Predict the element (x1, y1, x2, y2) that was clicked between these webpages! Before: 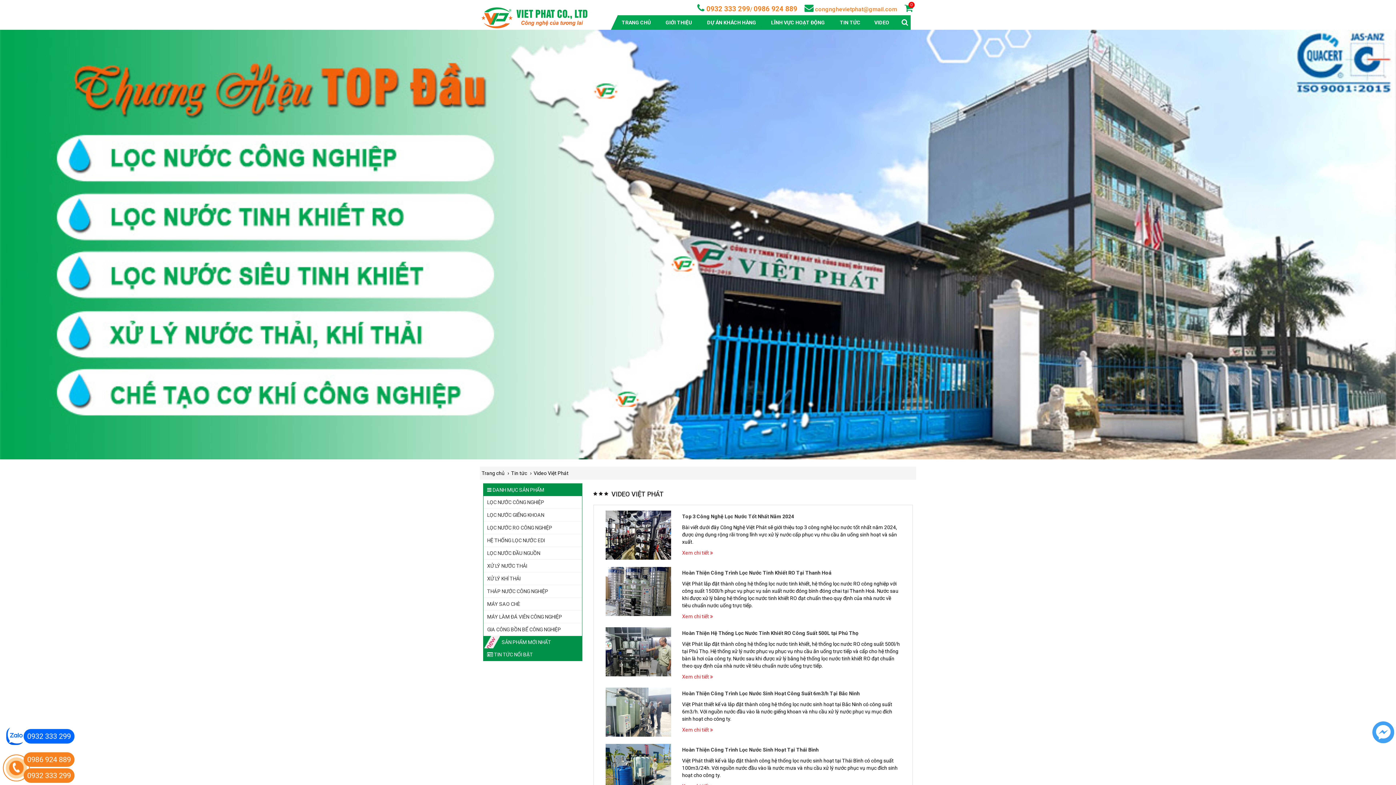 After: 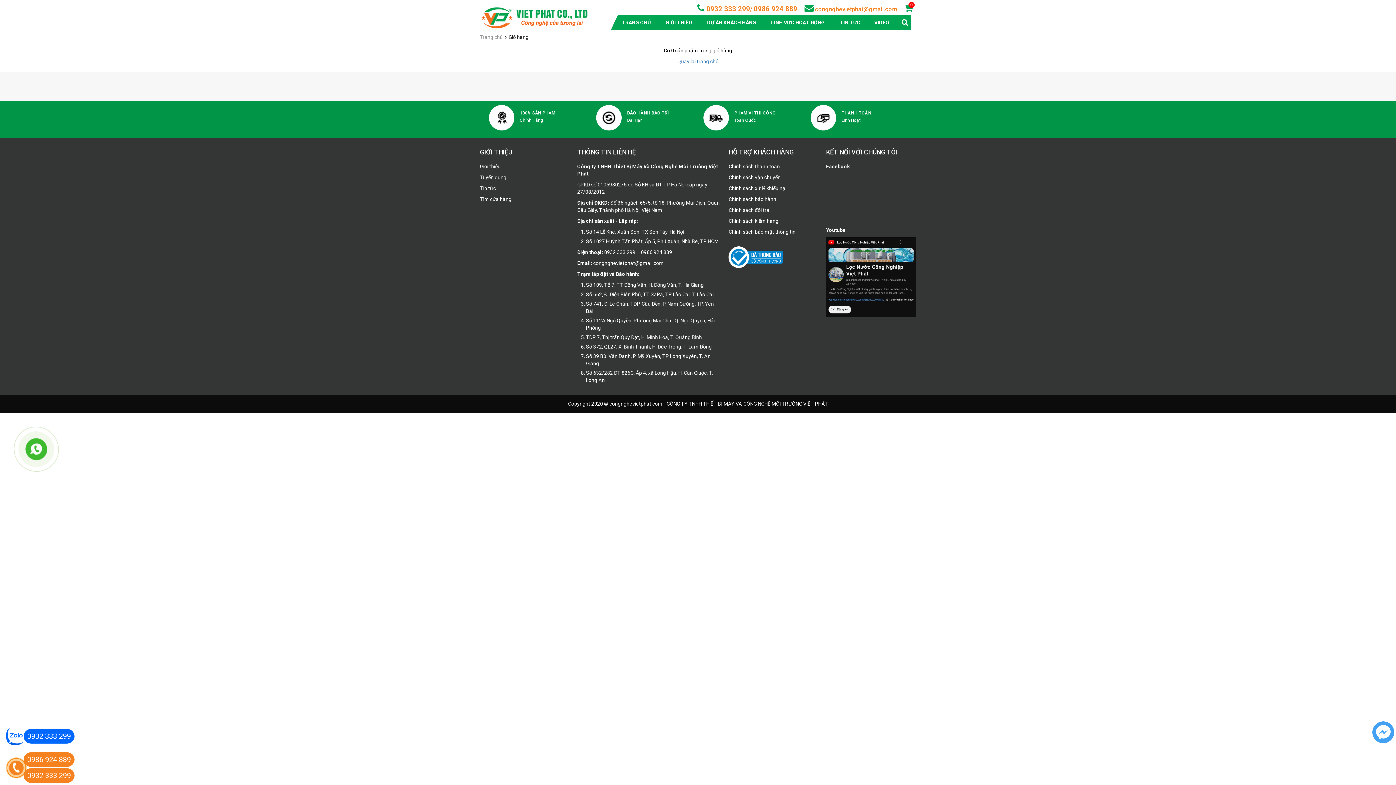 Action: bbox: (904, 6, 913, 12)